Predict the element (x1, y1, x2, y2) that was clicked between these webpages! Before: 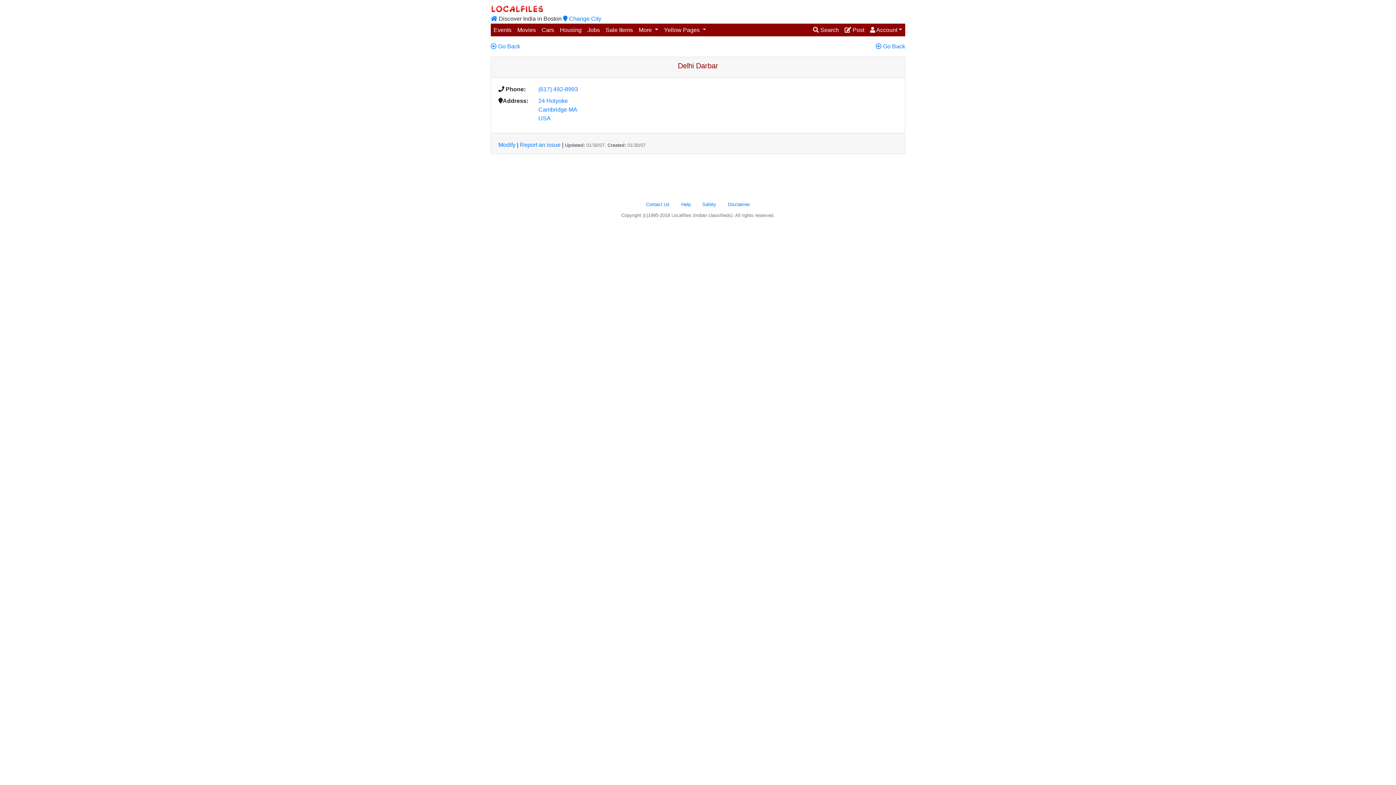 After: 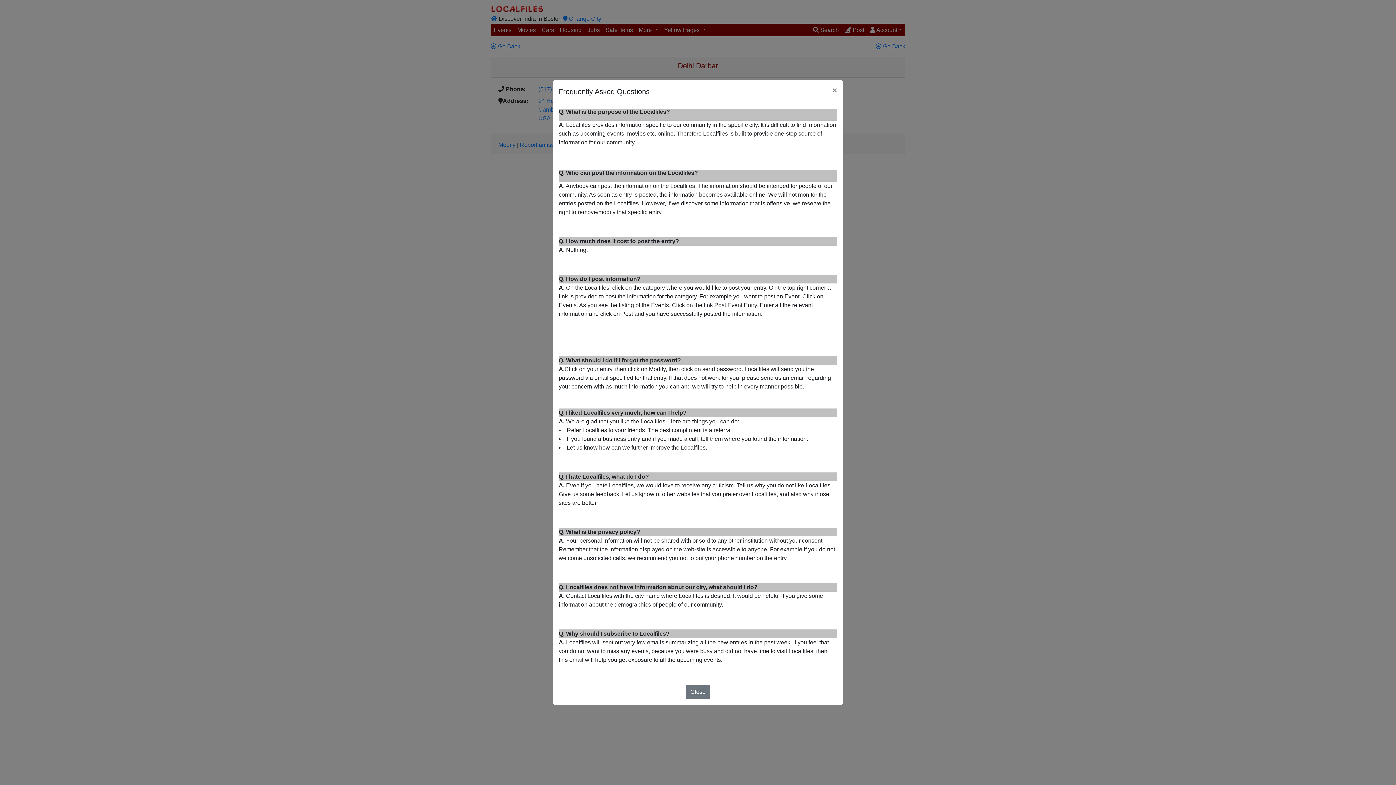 Action: bbox: (675, 198, 696, 210) label: Help